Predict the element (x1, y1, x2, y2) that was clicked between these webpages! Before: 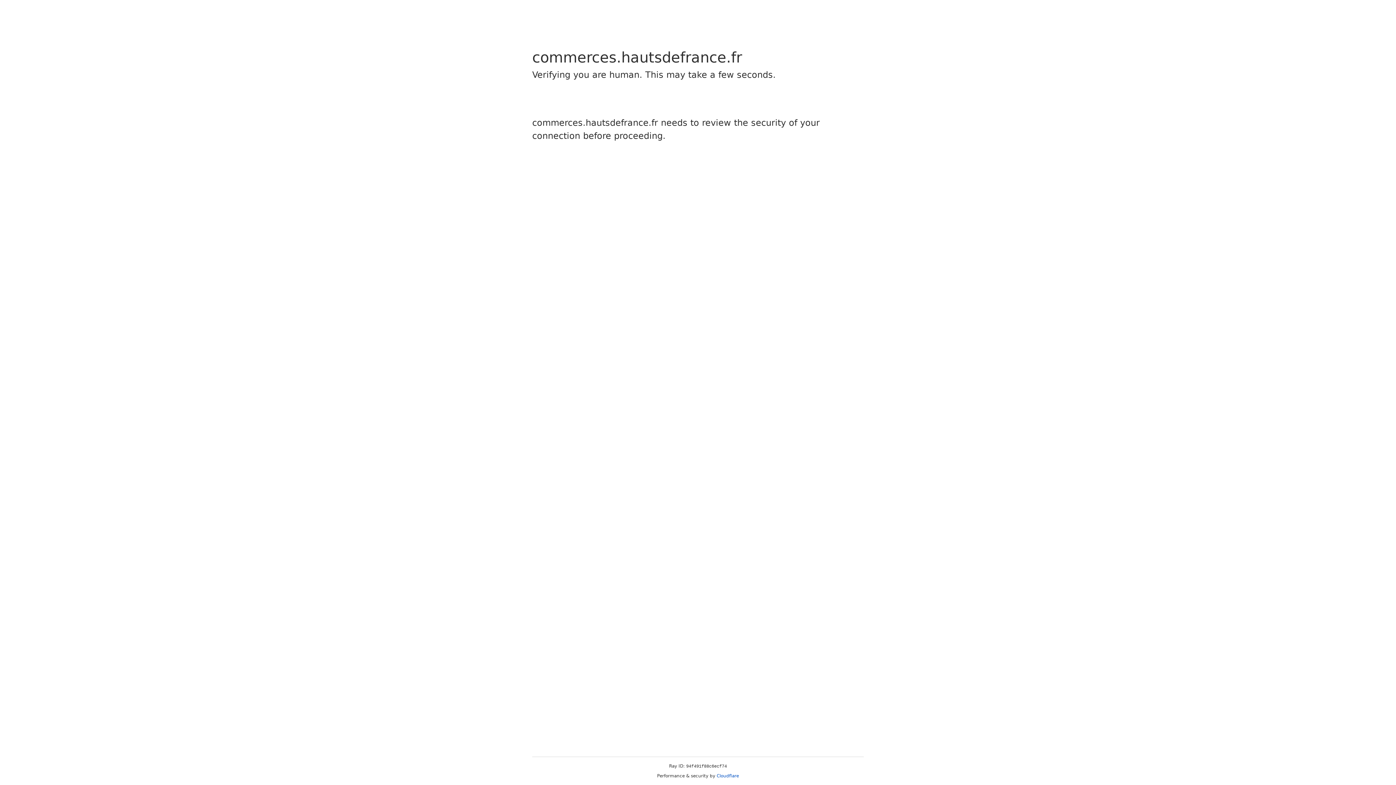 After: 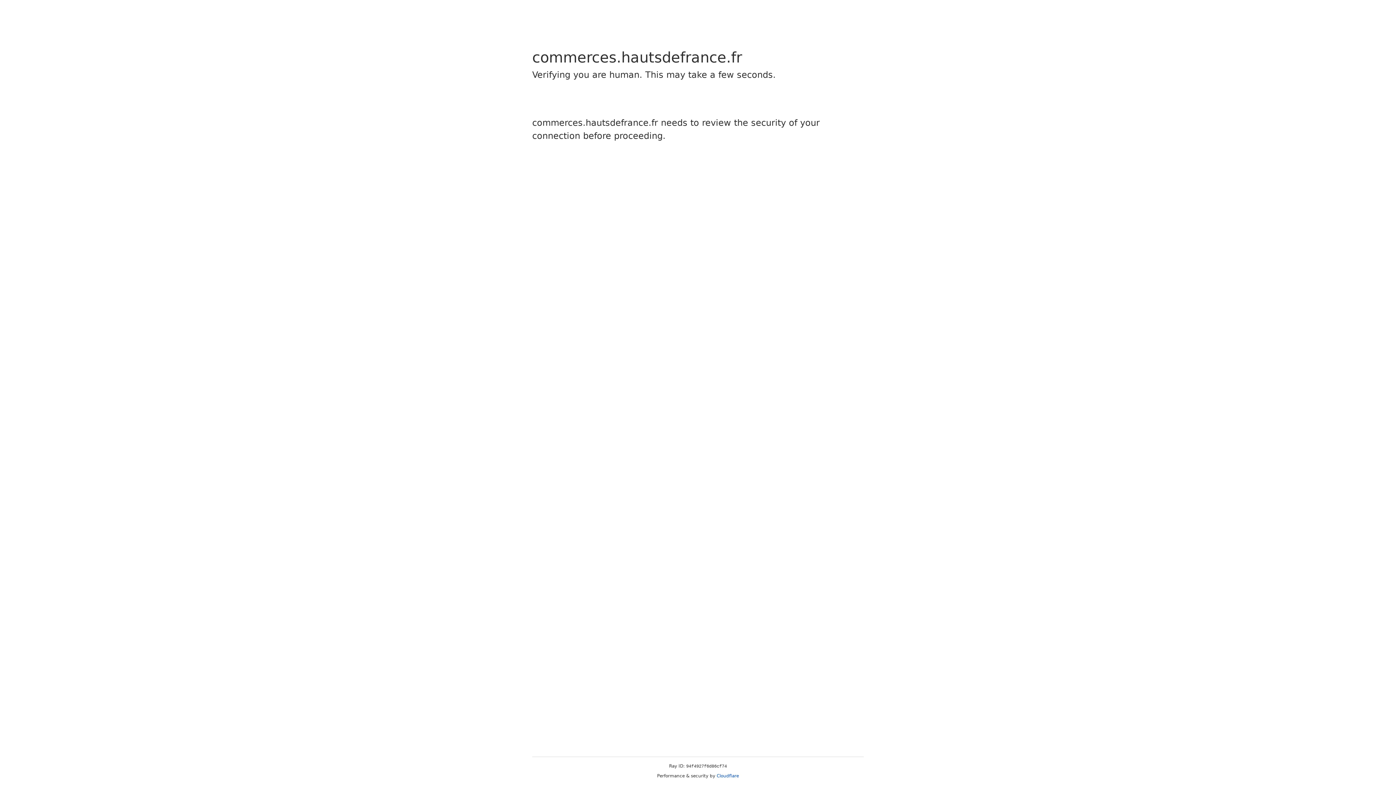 Action: bbox: (716, 773, 739, 778) label: Cloudflare